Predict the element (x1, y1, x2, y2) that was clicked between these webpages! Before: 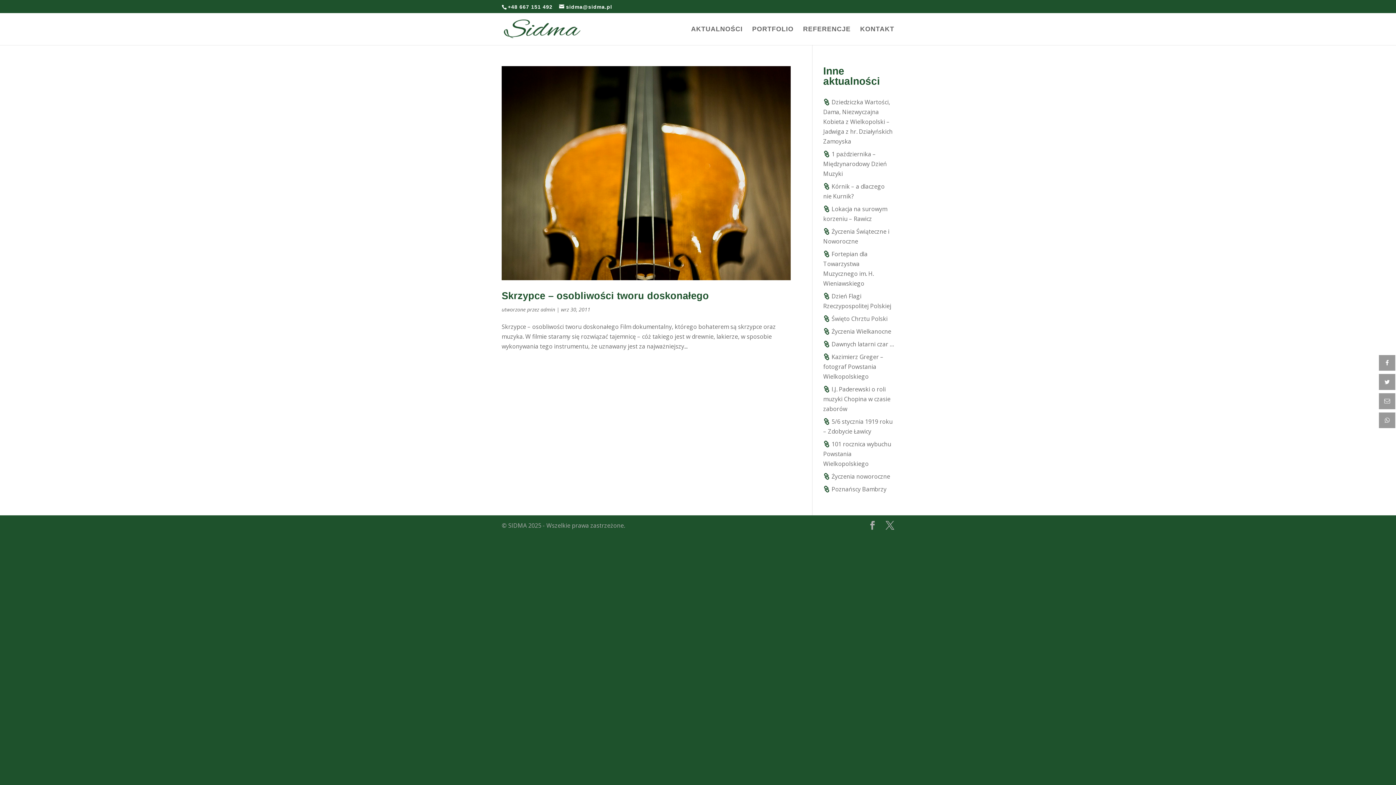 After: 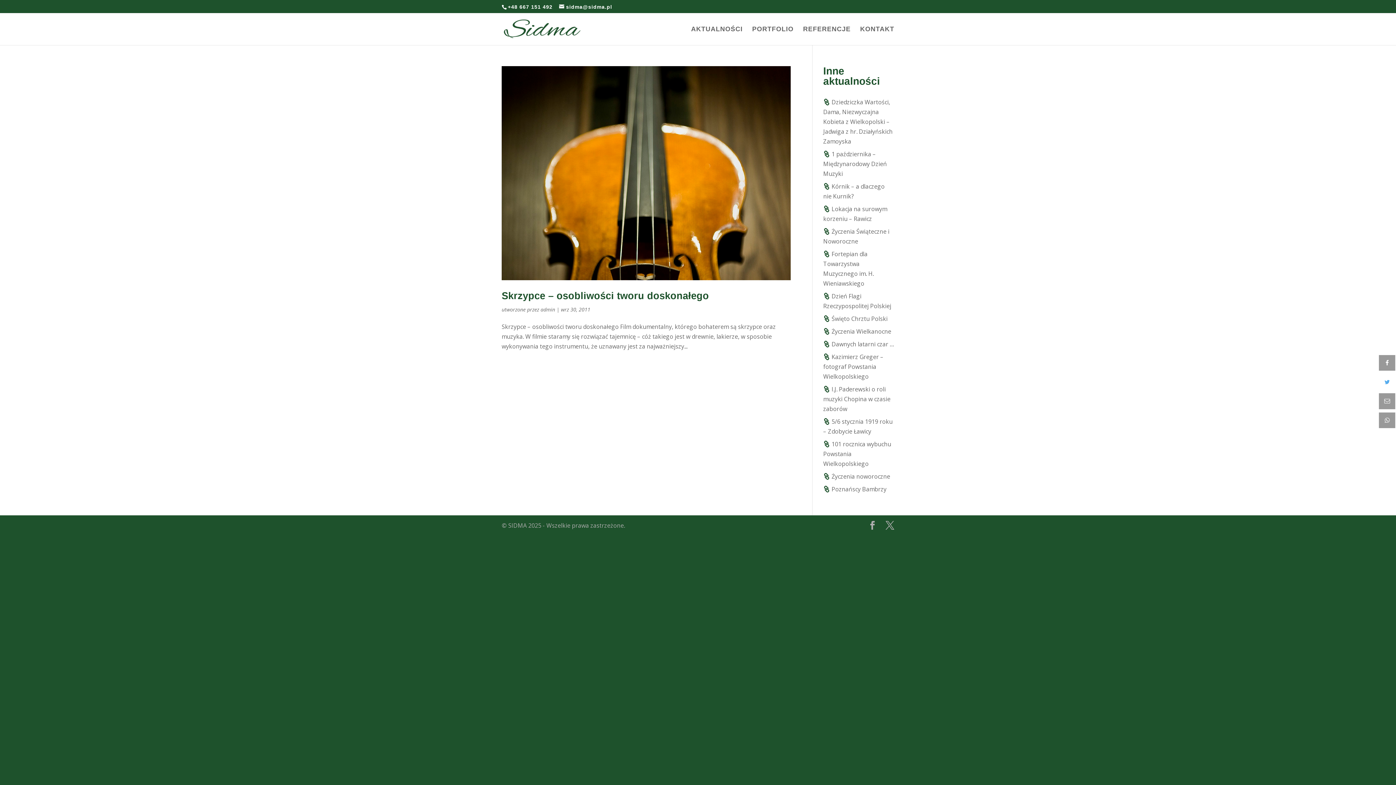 Action: bbox: (1378, 373, 1396, 390)